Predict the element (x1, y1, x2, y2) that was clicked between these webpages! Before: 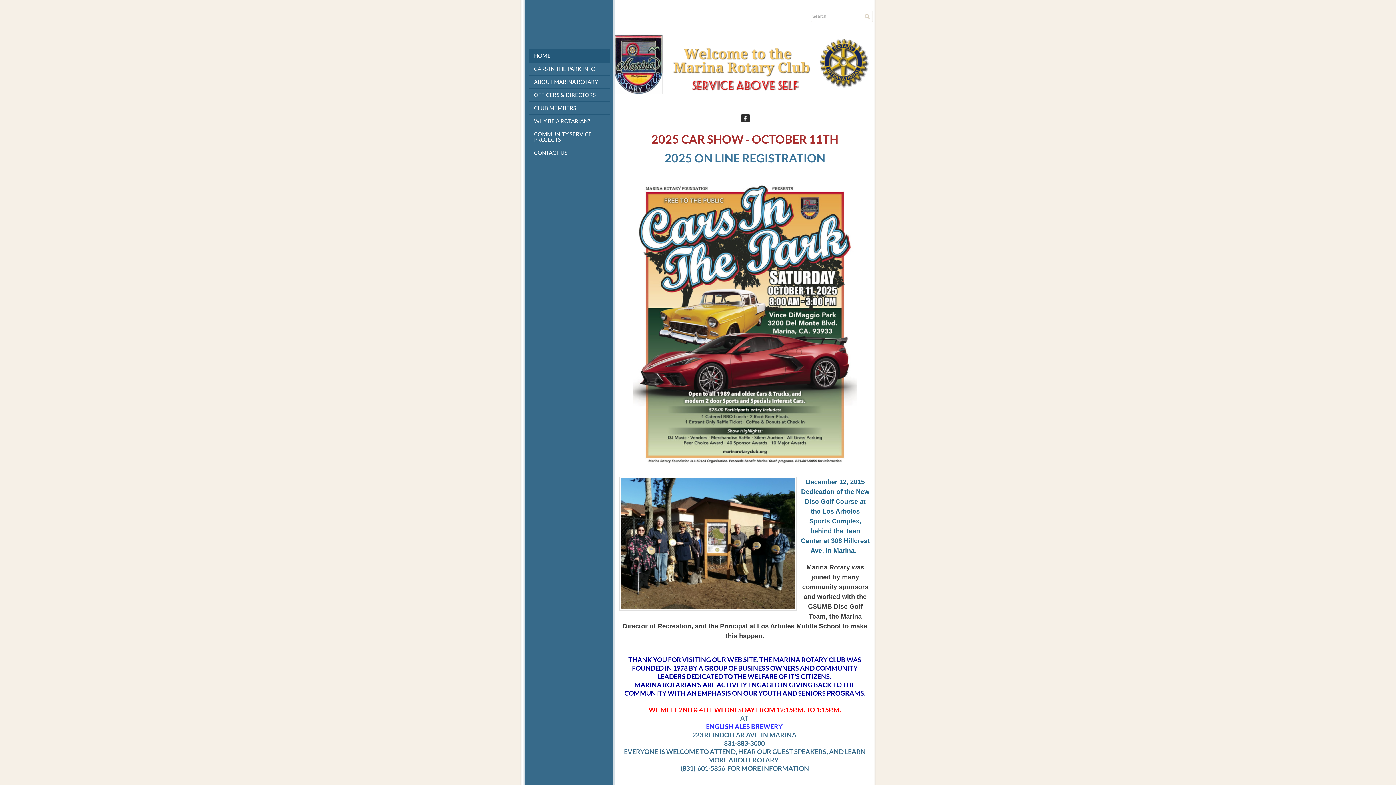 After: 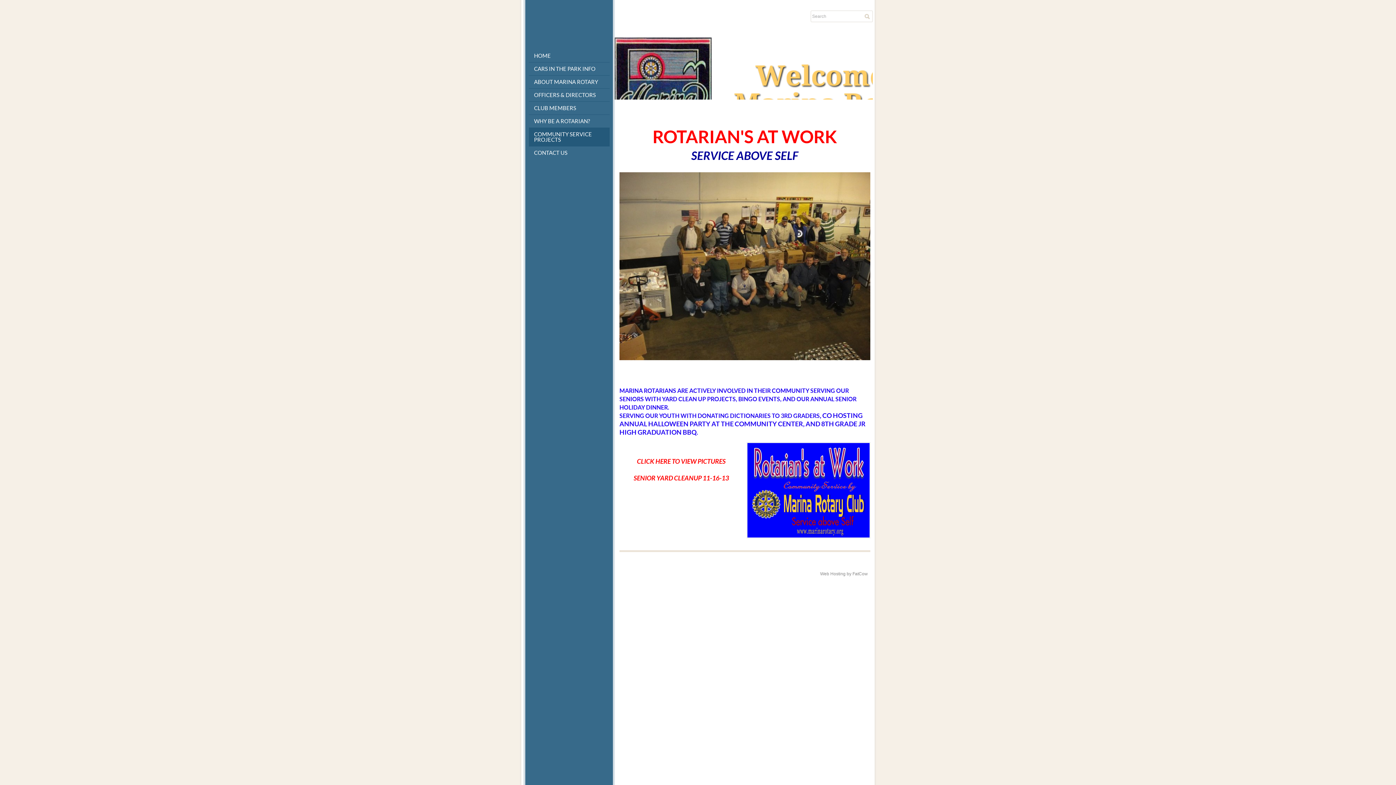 Action: label: COMMUNITY SERVICE PROJECTS bbox: (529, 128, 609, 146)